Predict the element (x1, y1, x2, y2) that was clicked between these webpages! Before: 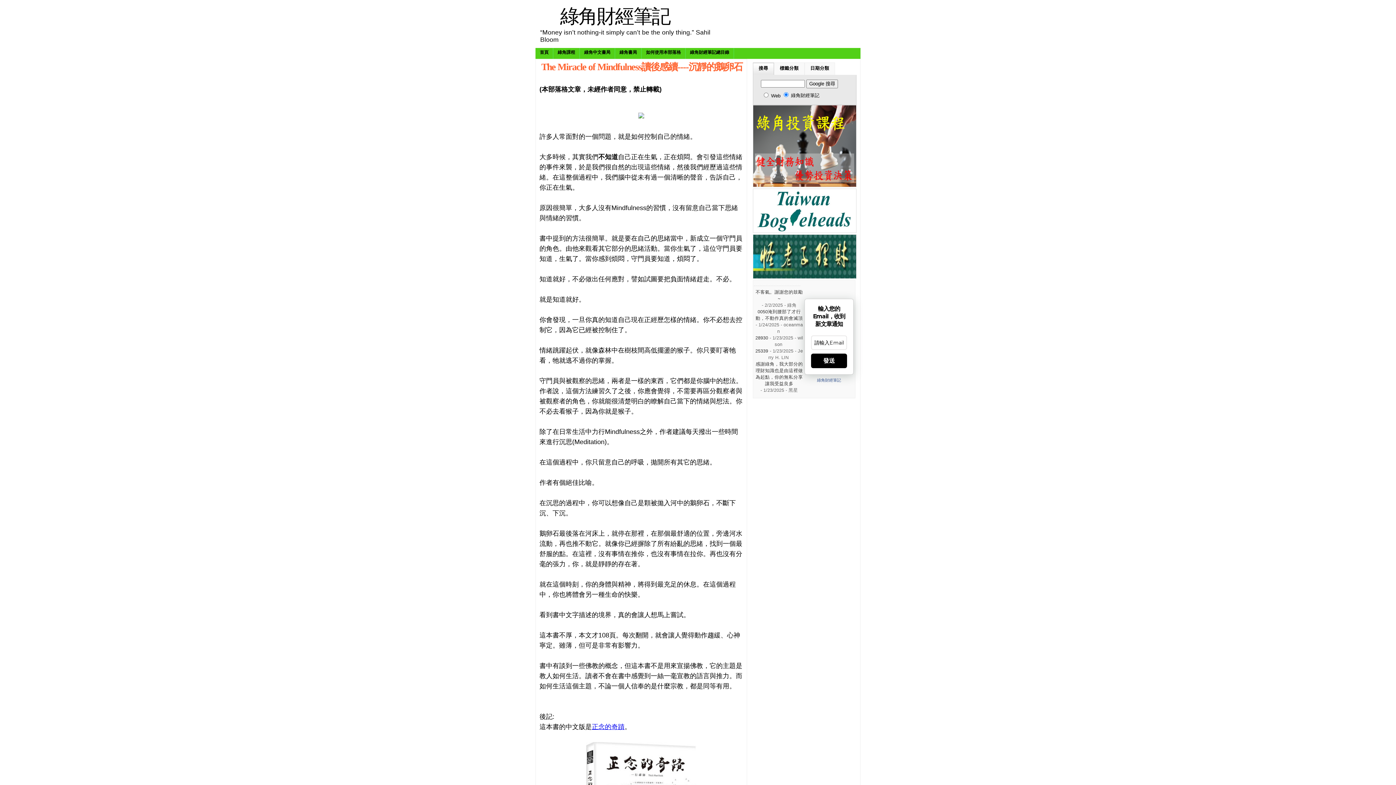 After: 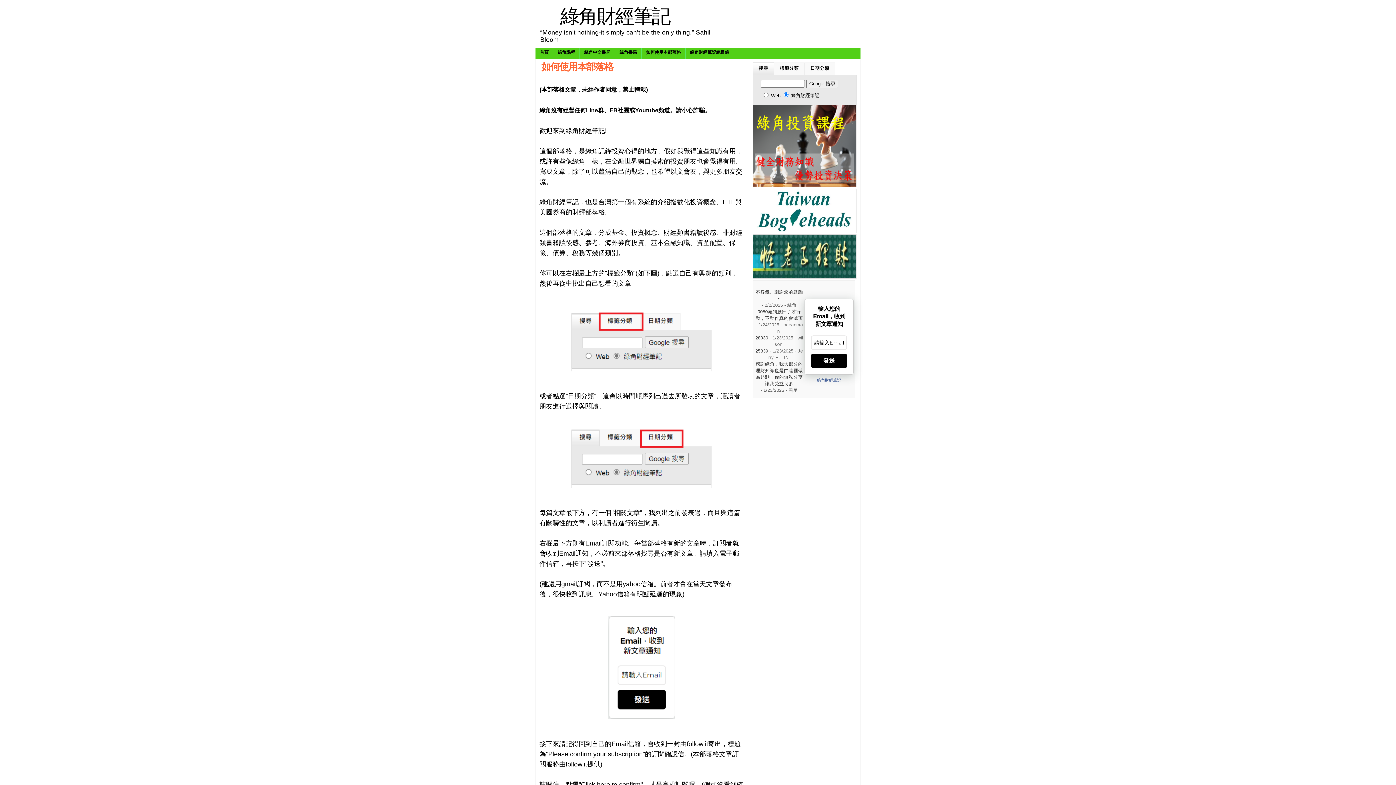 Action: label: 如何使用本部落格 bbox: (641, 48, 685, 58)